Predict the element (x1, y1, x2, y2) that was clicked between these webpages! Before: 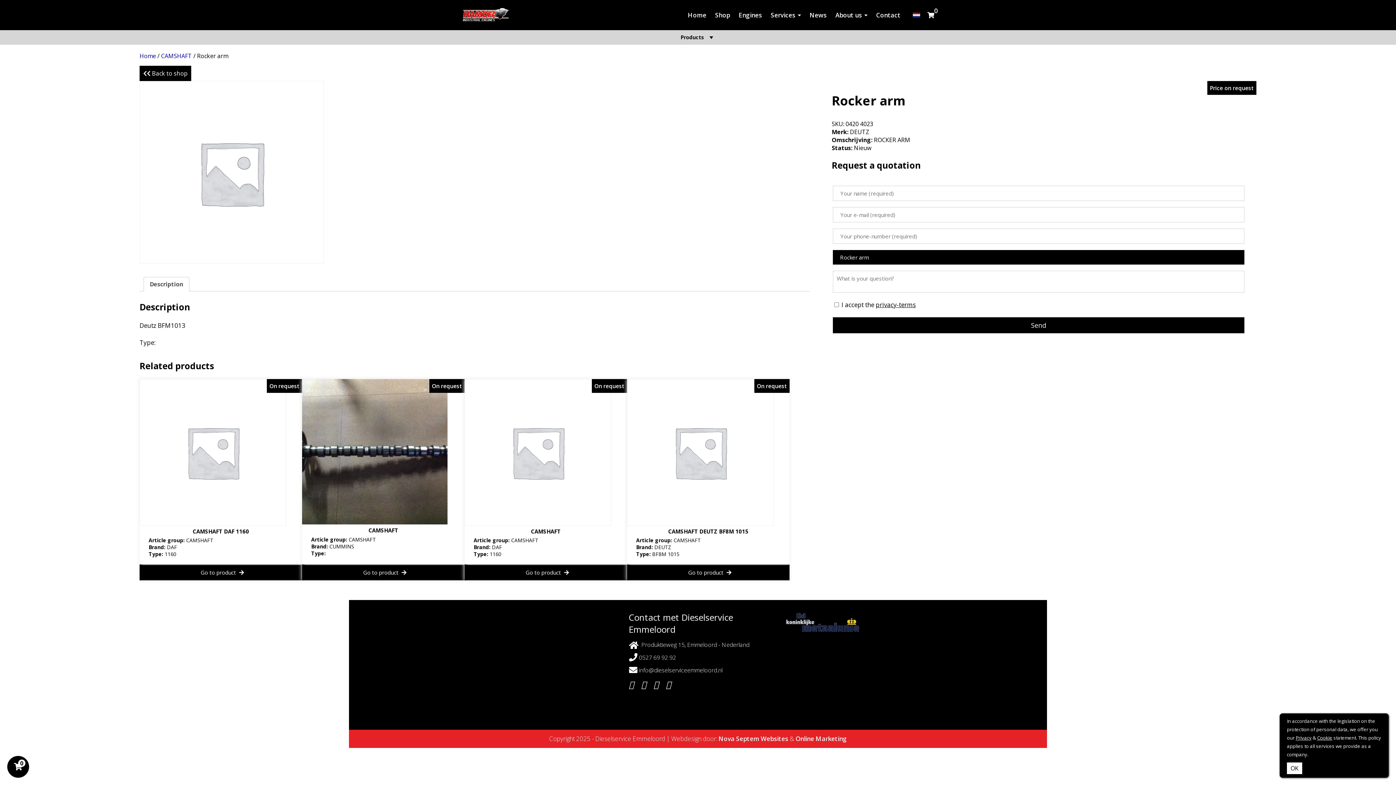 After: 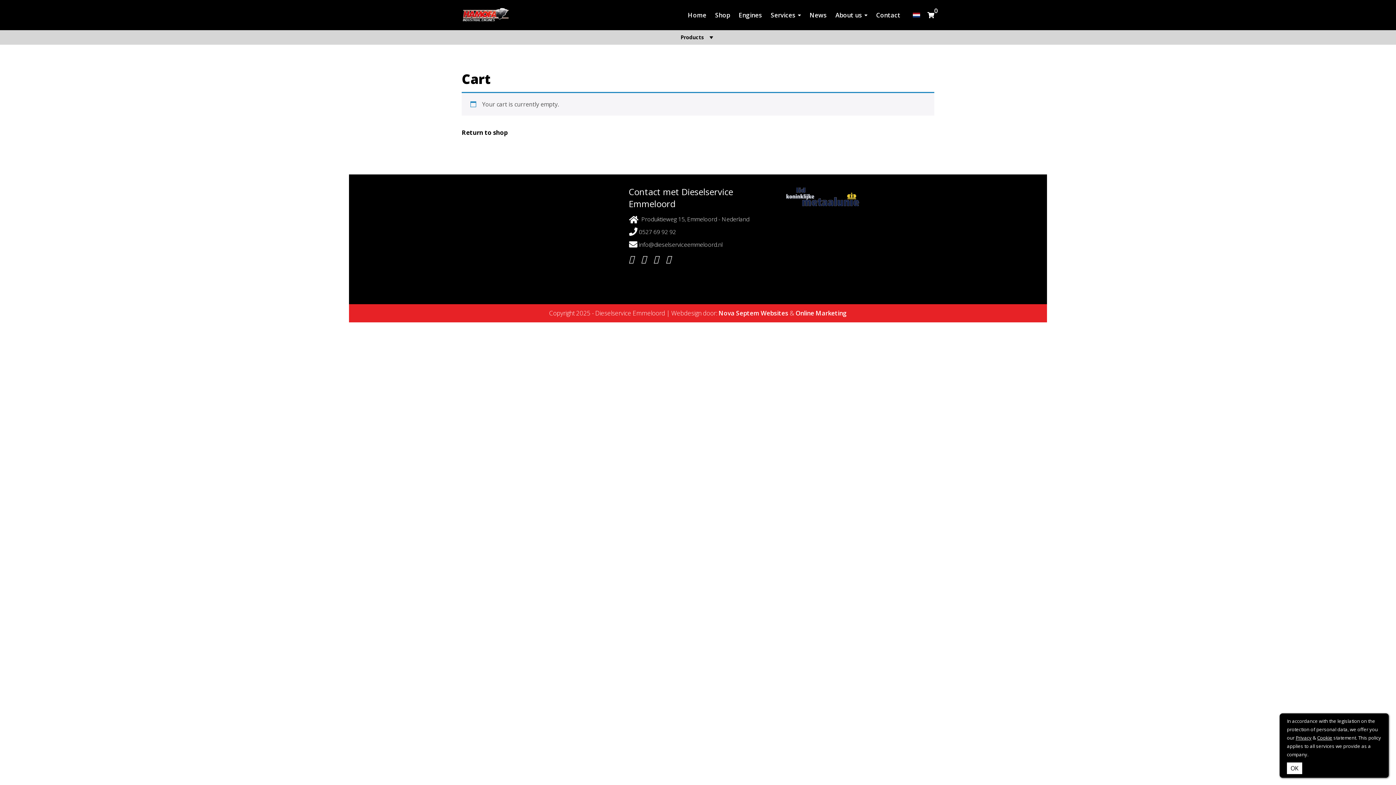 Action: label: 0 bbox: (7, 756, 29, 778)